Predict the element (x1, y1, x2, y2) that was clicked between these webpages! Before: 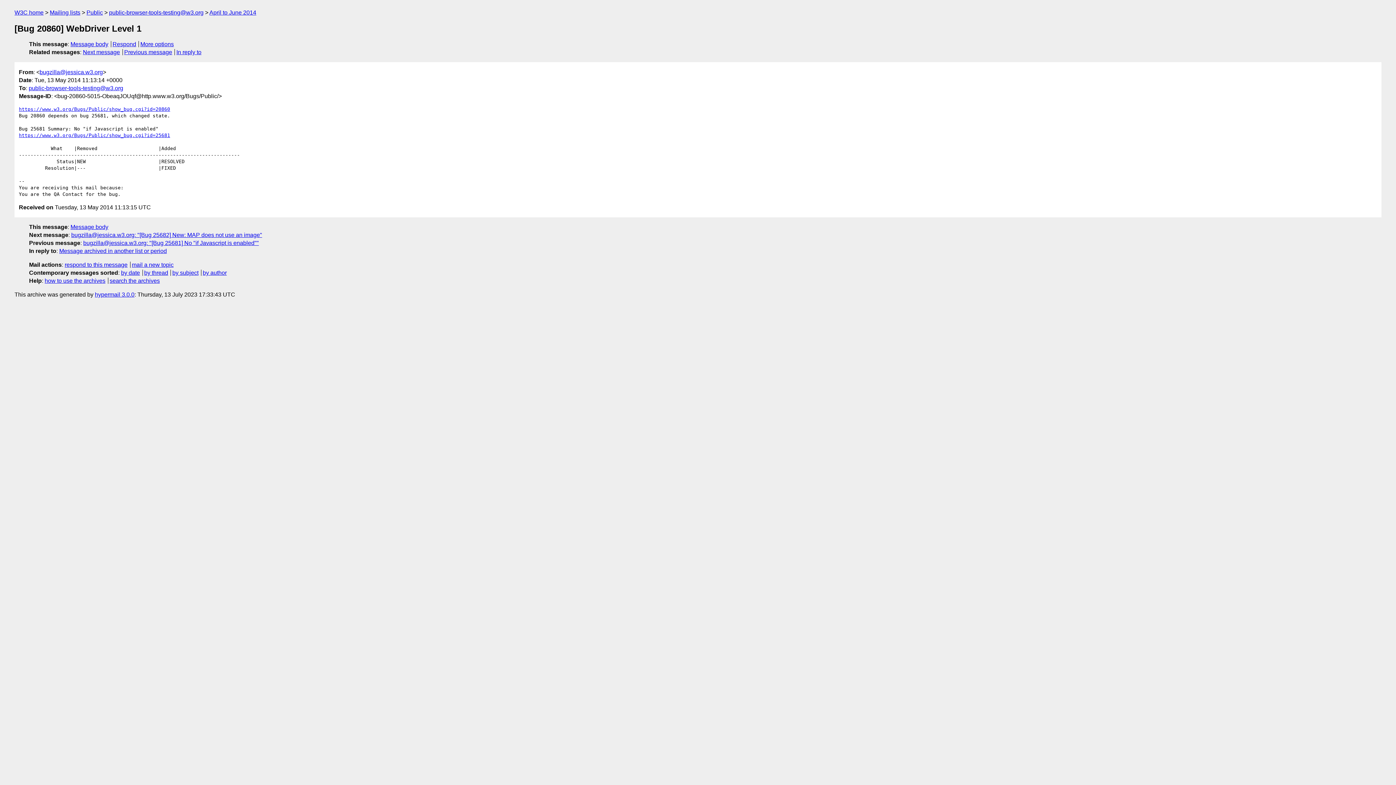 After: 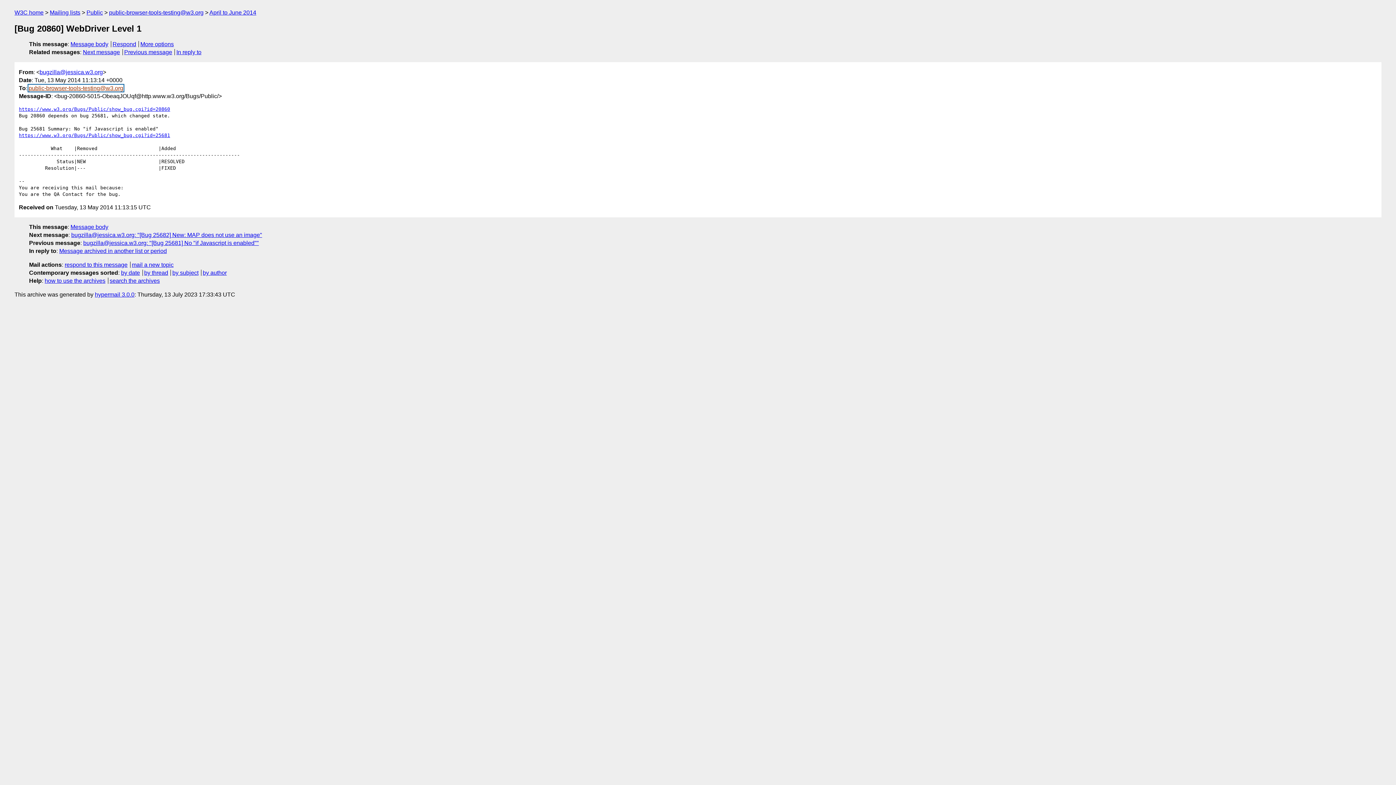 Action: label: public-browser-tools-testing@w3.org bbox: (28, 84, 123, 91)